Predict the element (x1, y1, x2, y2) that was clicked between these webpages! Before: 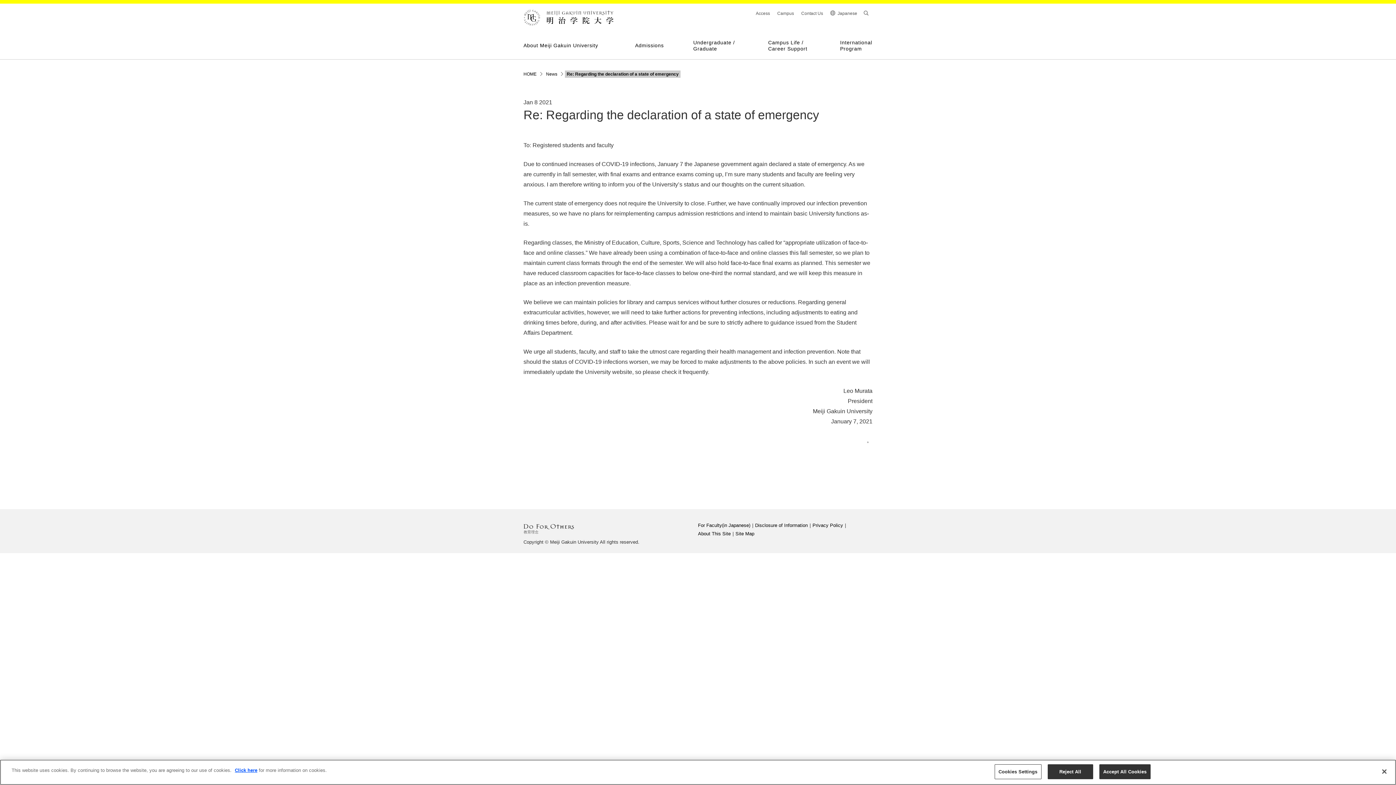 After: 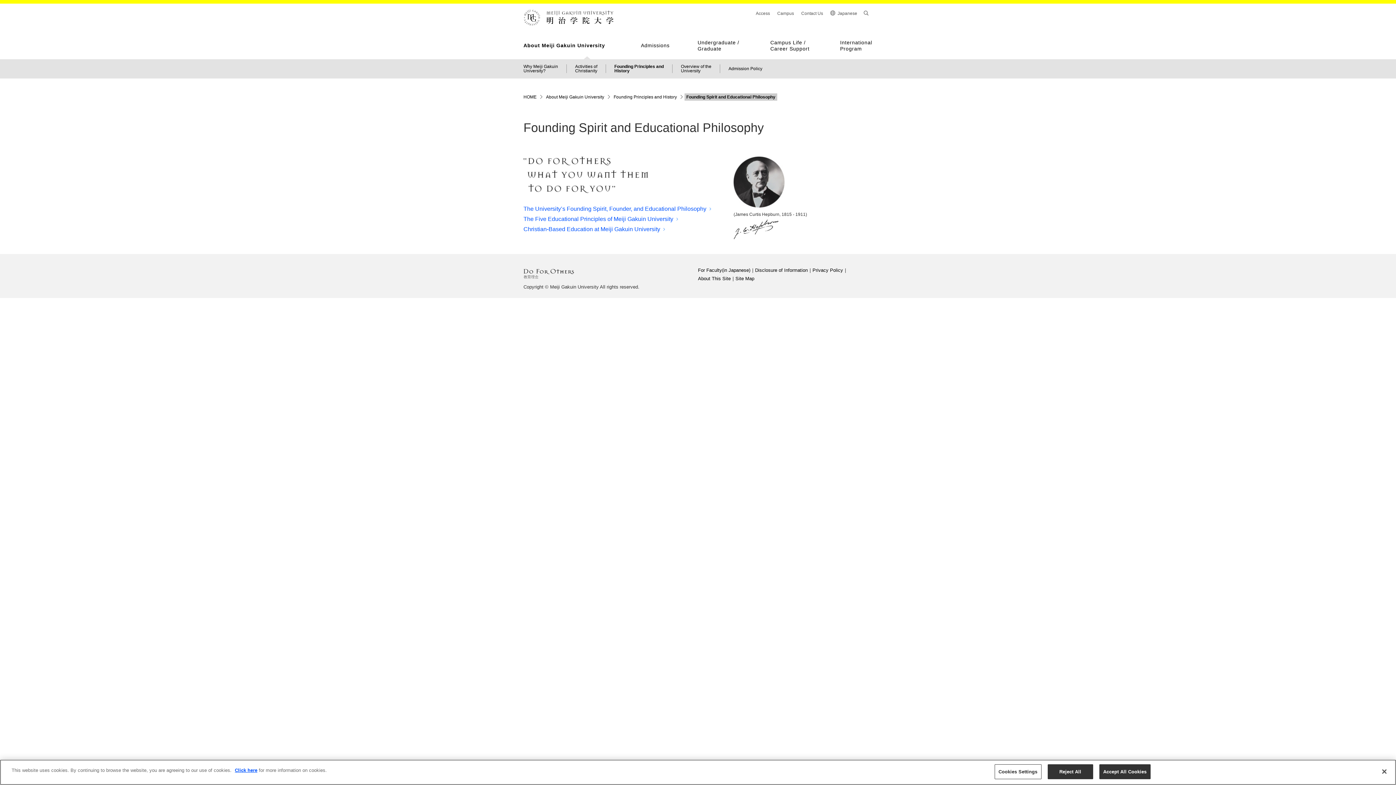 Action: bbox: (523, 524, 574, 534)